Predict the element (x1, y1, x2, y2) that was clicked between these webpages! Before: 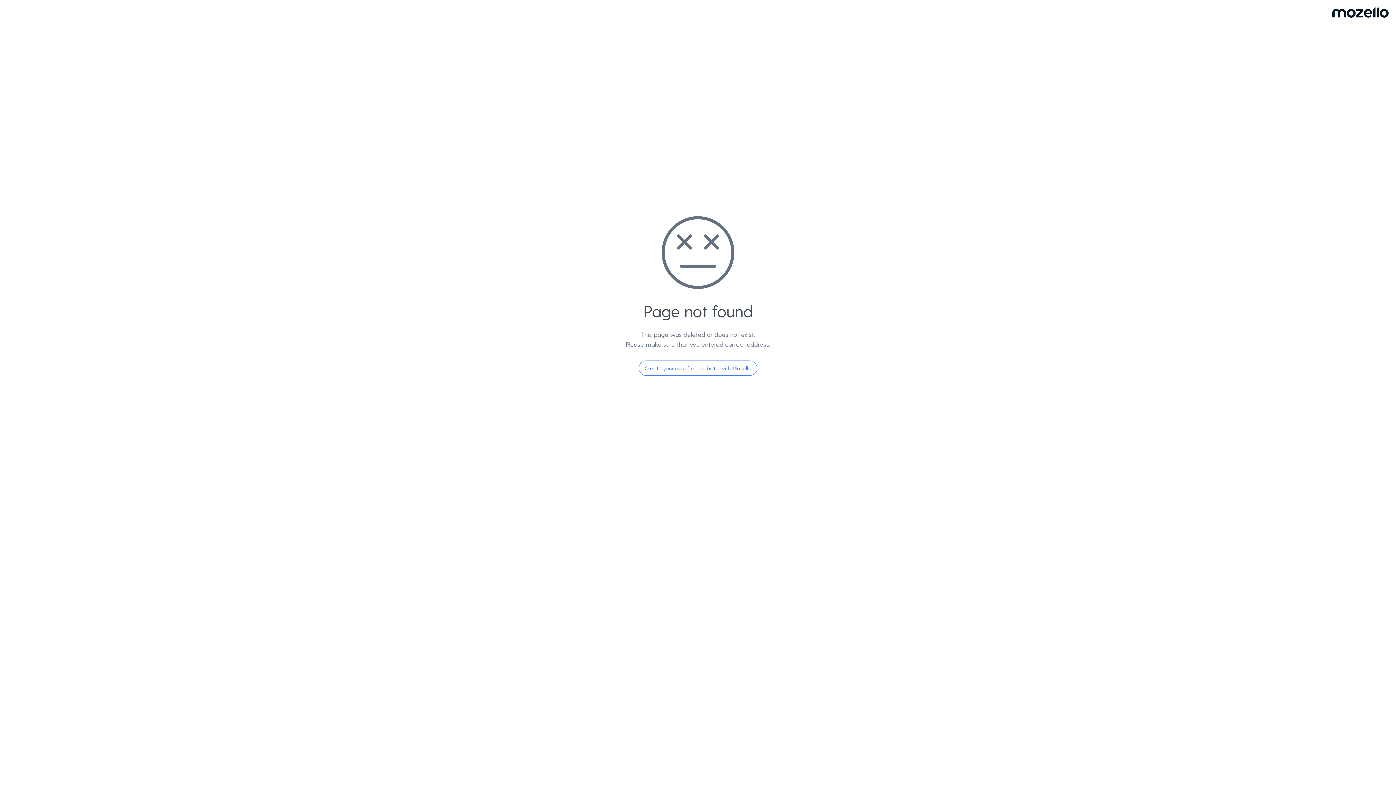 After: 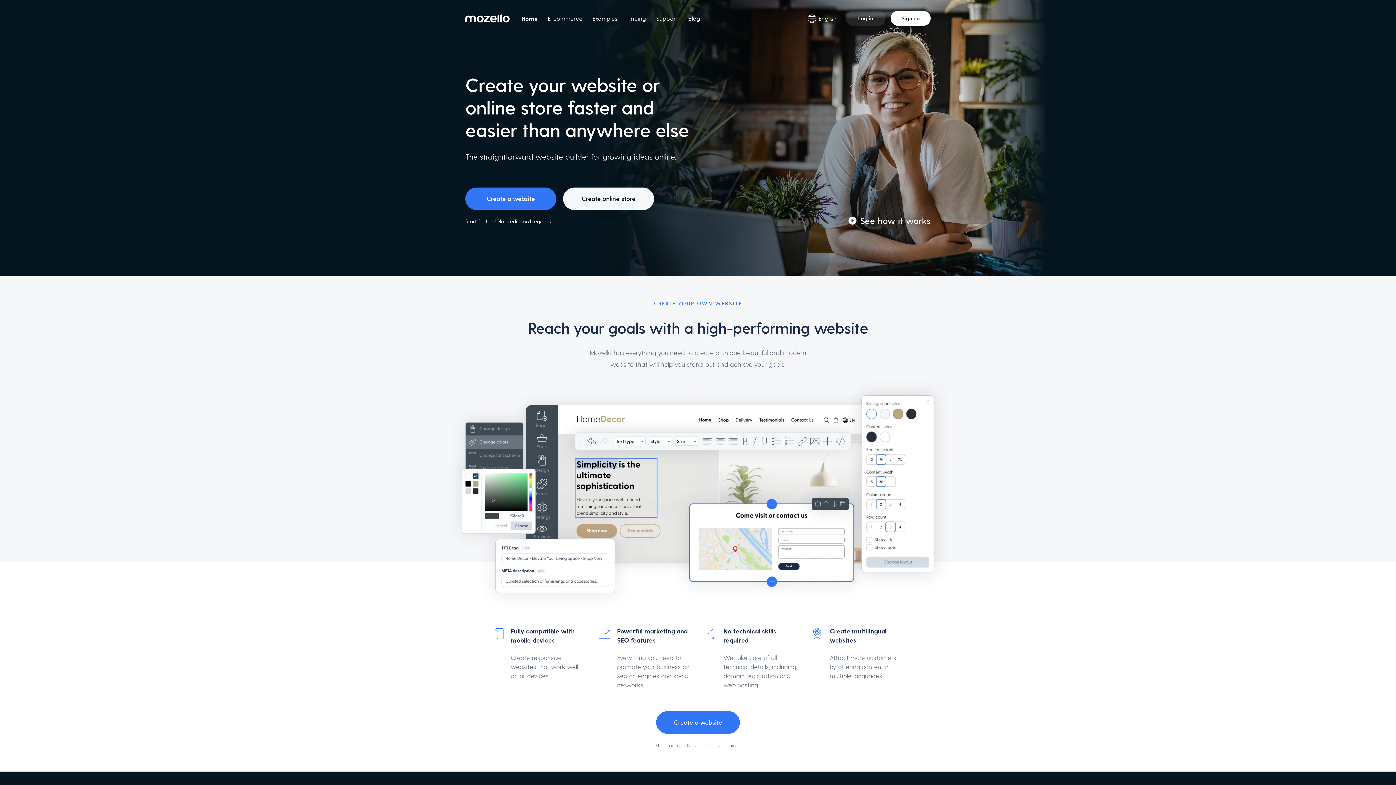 Action: bbox: (638, 360, 757, 376) label: Create your own free website with Mozello